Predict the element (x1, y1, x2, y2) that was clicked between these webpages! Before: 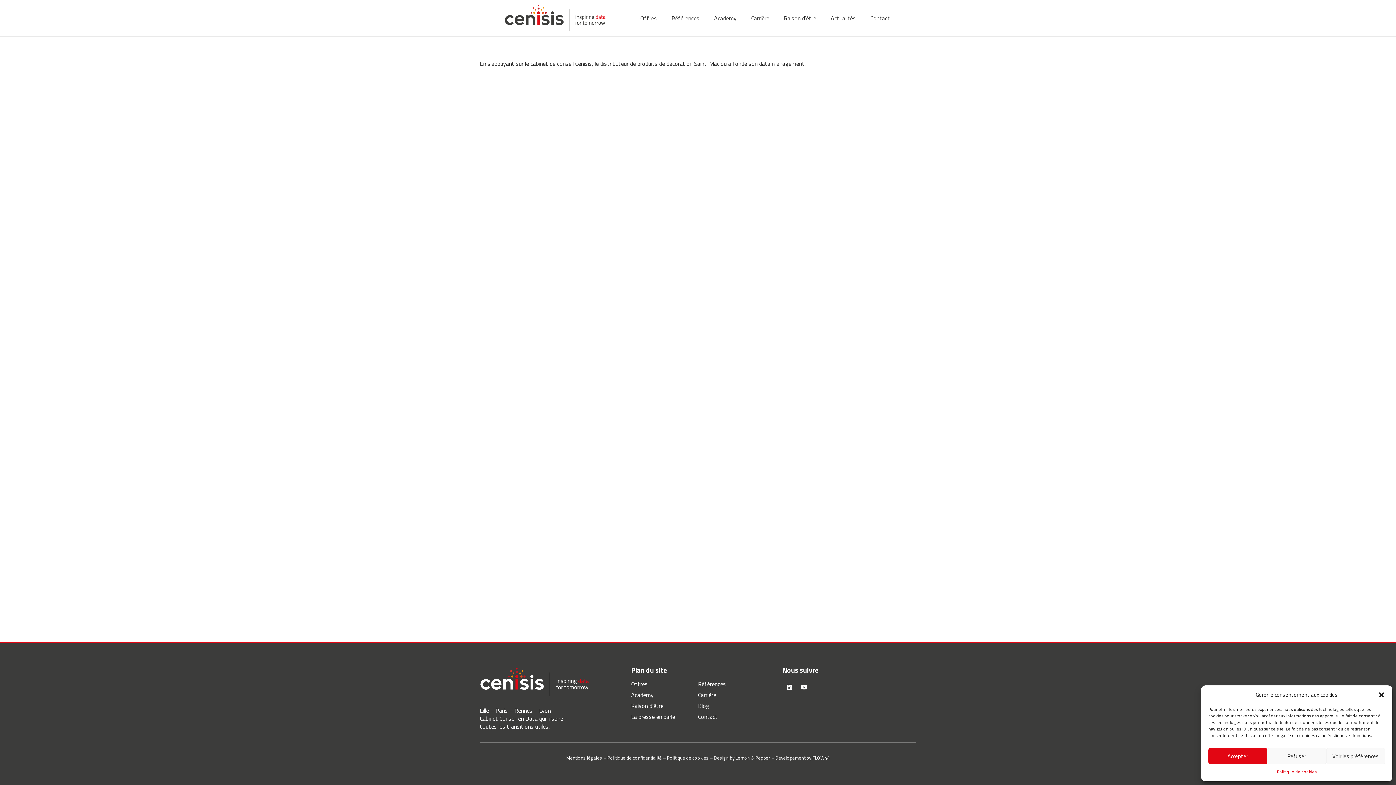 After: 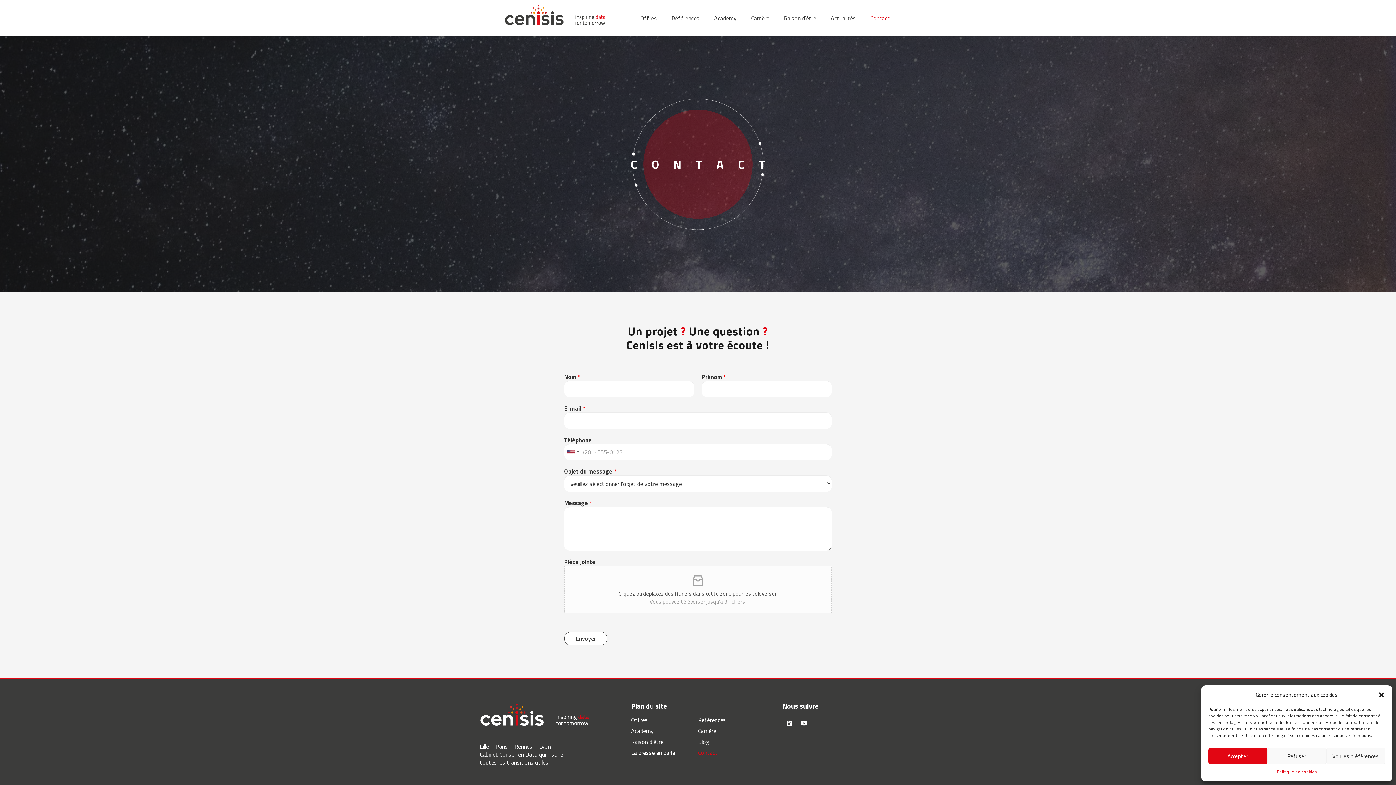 Action: bbox: (698, 712, 717, 721) label: Contact